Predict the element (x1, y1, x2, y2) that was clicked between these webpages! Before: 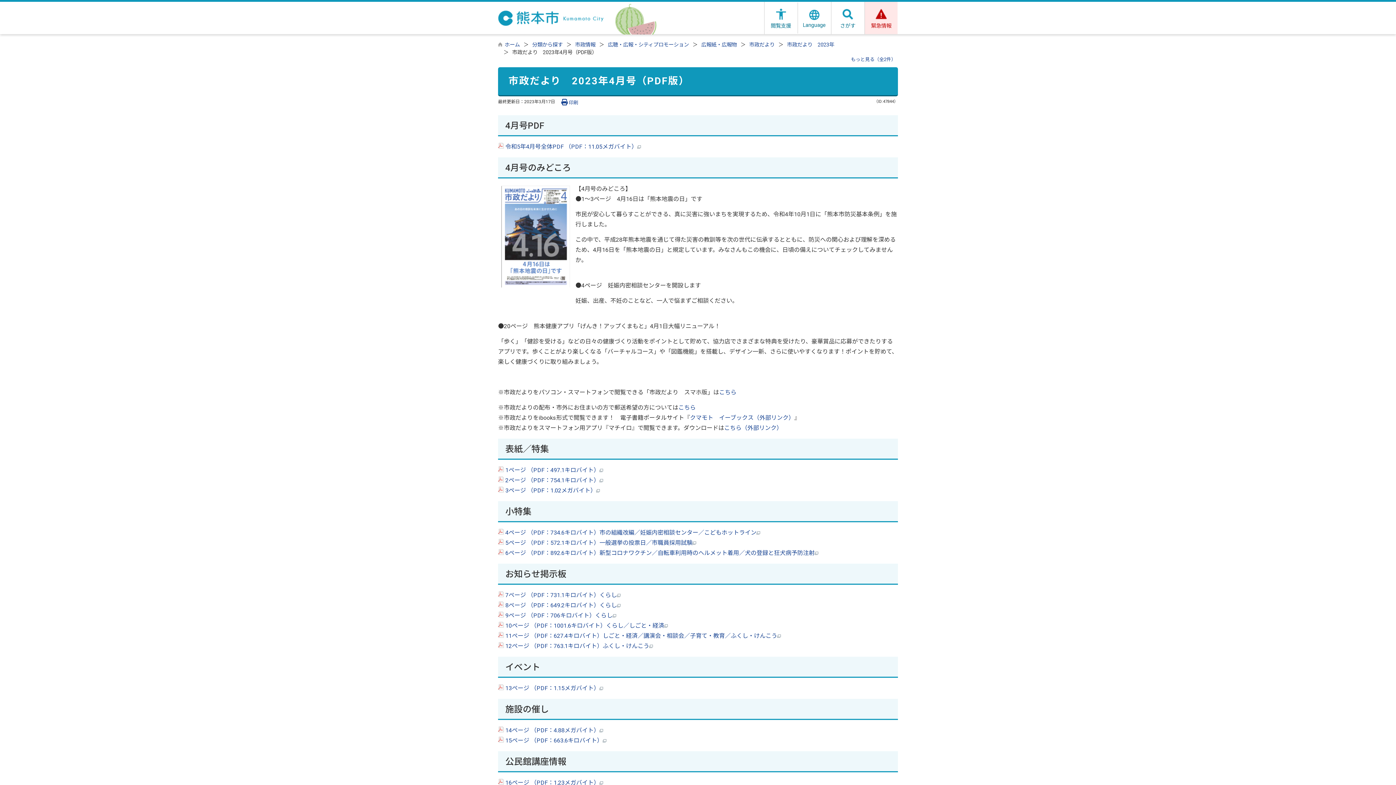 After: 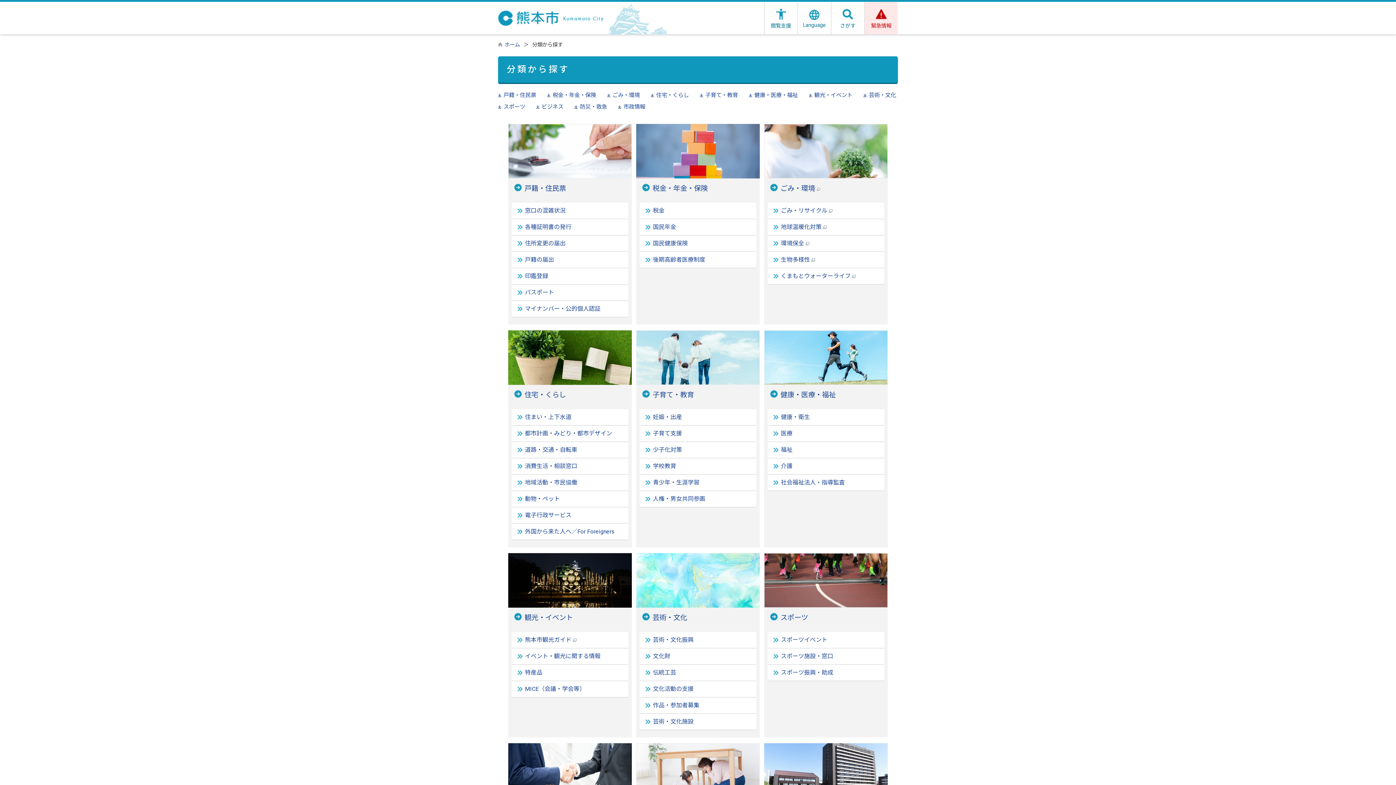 Action: bbox: (532, 41, 562, 48) label: 分類から探す